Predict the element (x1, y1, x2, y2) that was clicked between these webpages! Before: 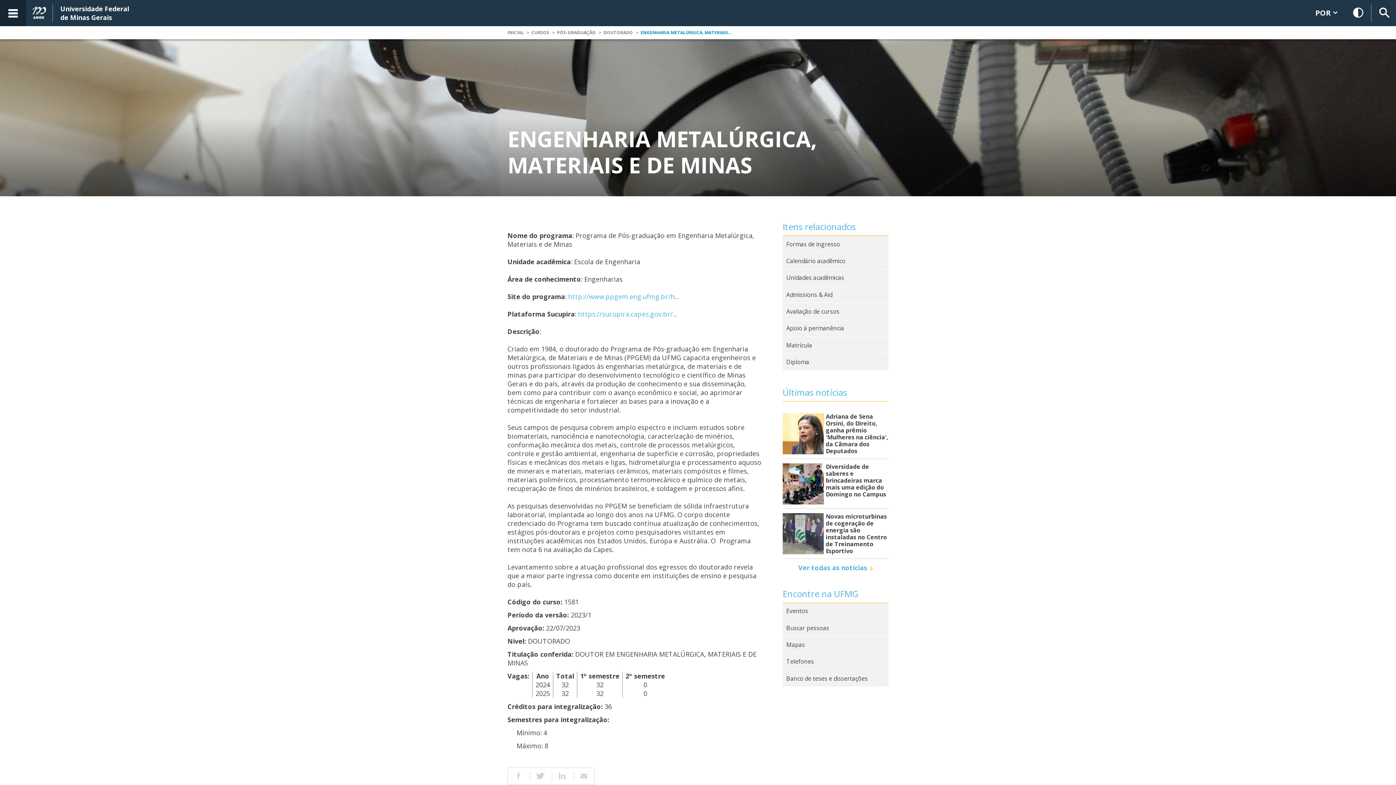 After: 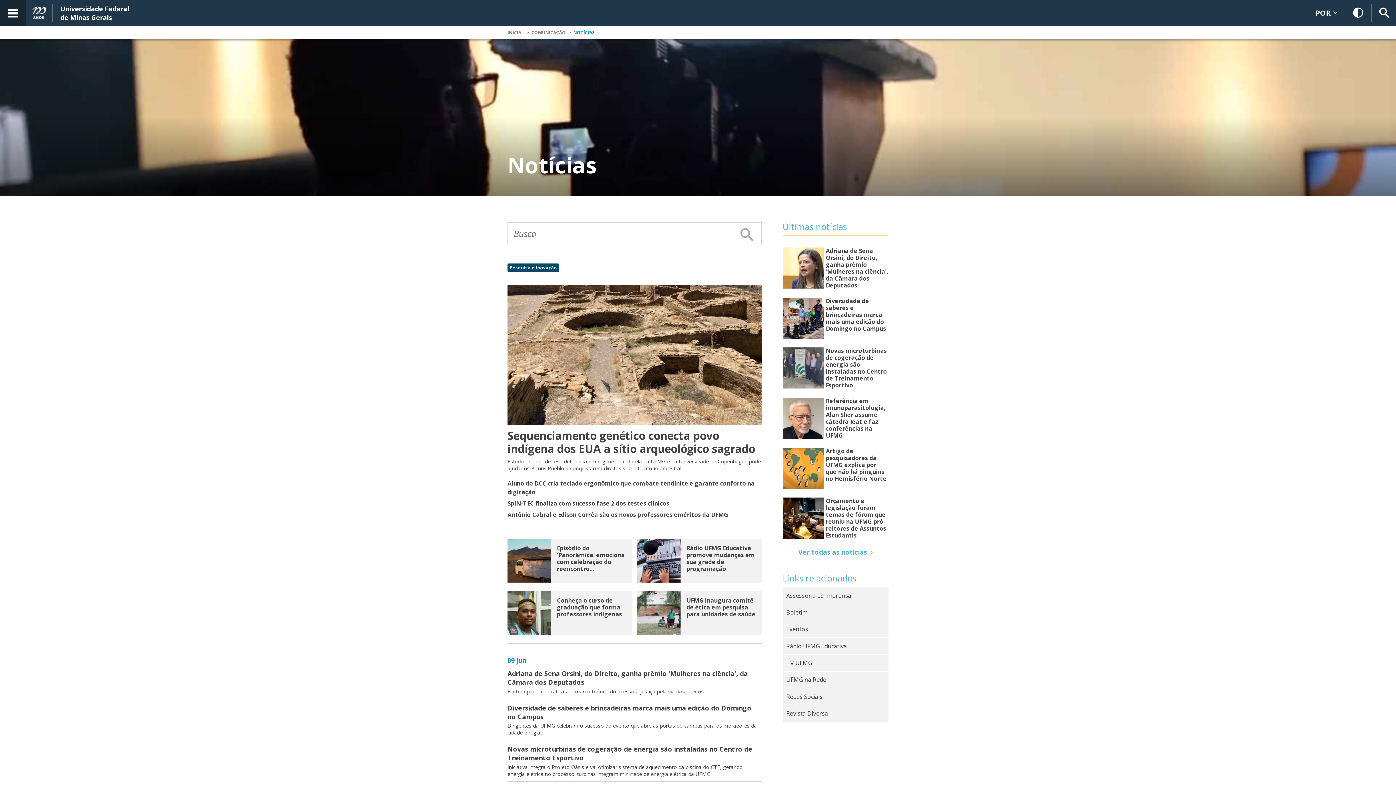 Action: label: Ver todas as notícias bbox: (798, 563, 873, 572)